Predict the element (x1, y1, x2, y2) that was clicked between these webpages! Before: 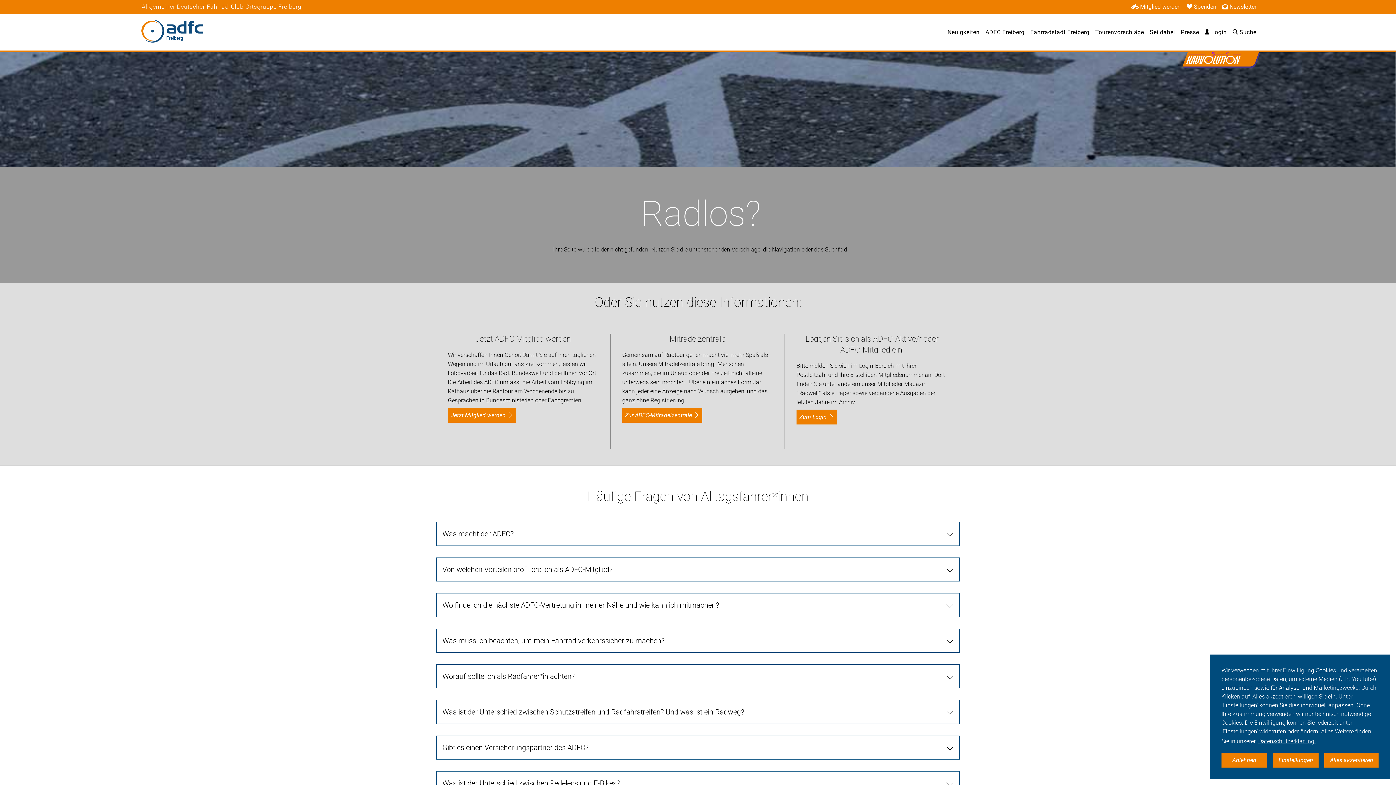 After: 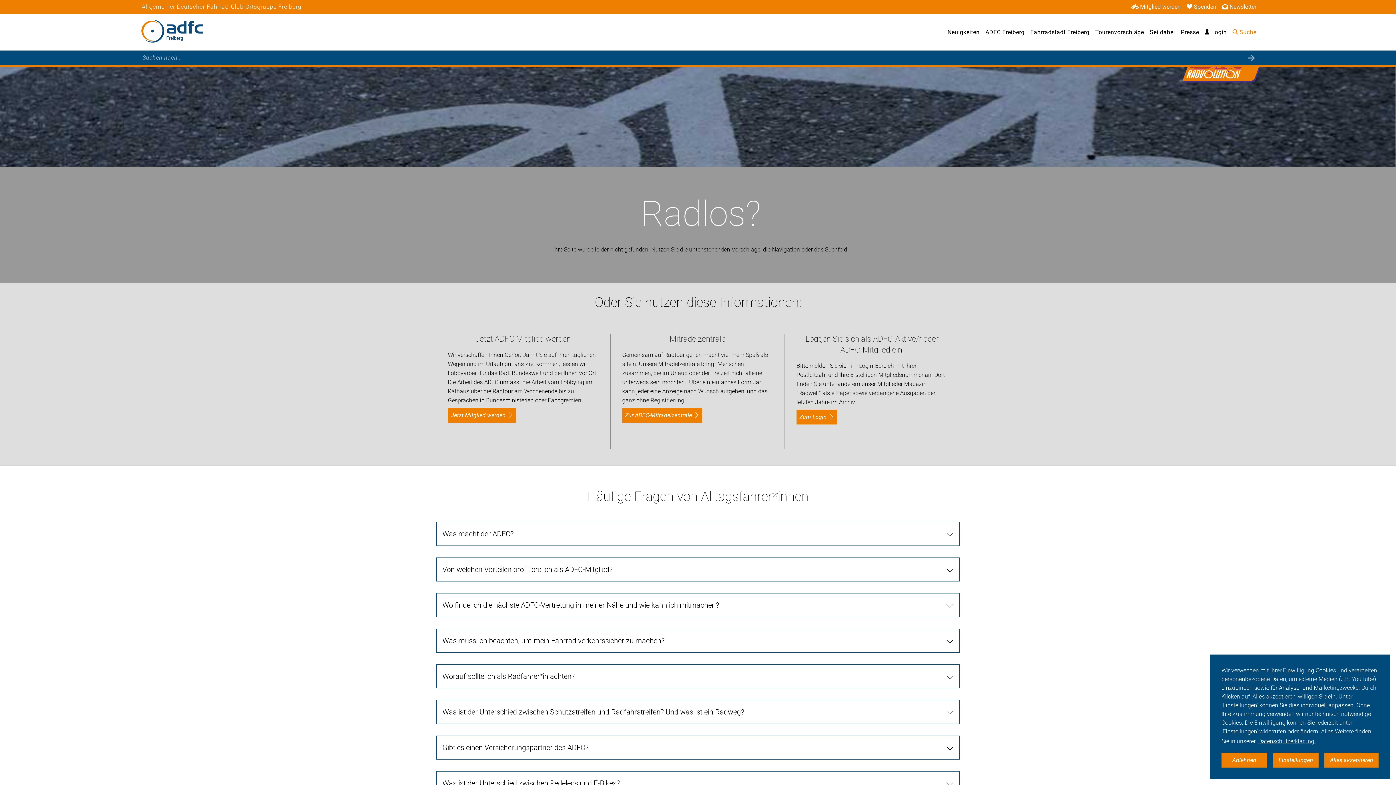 Action: bbox: (1232, 28, 1256, 35) label:  Suche